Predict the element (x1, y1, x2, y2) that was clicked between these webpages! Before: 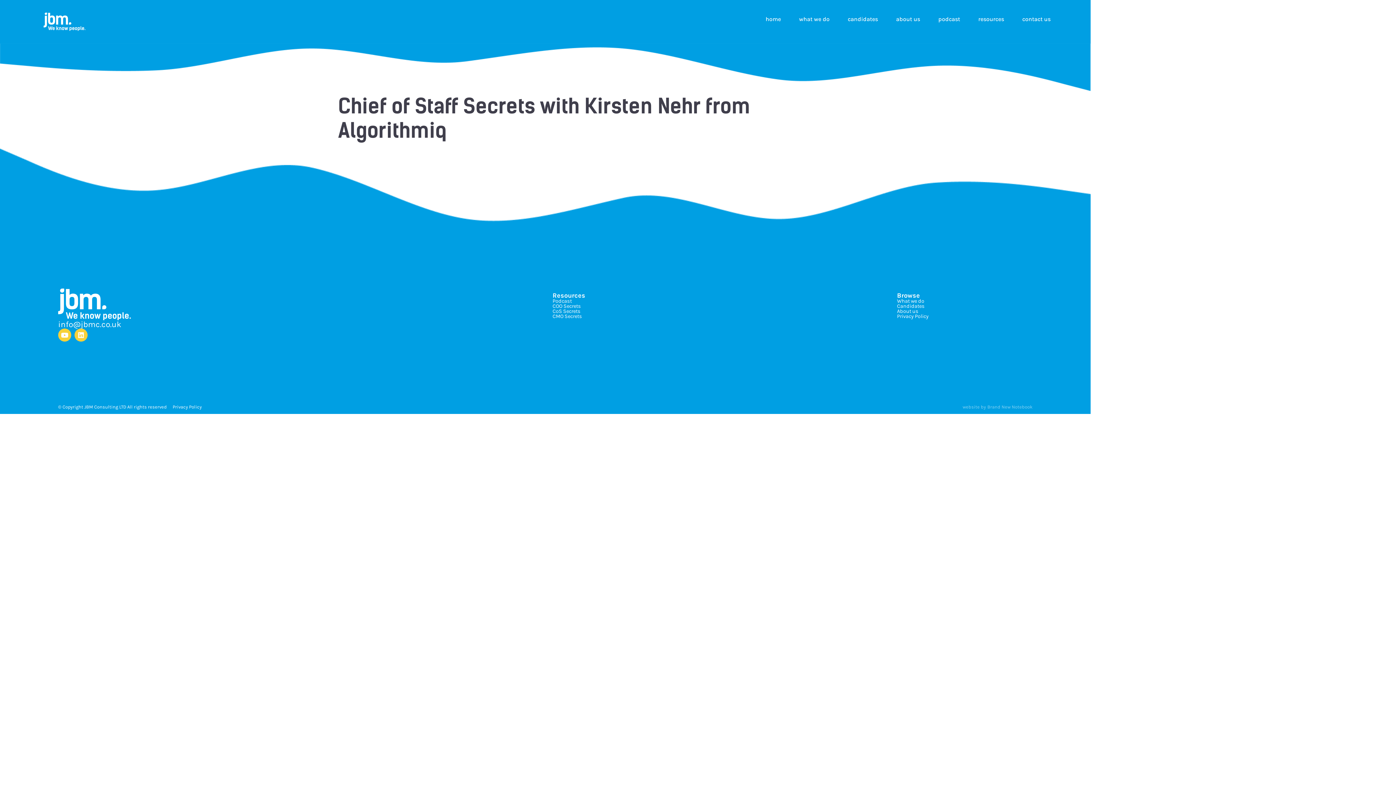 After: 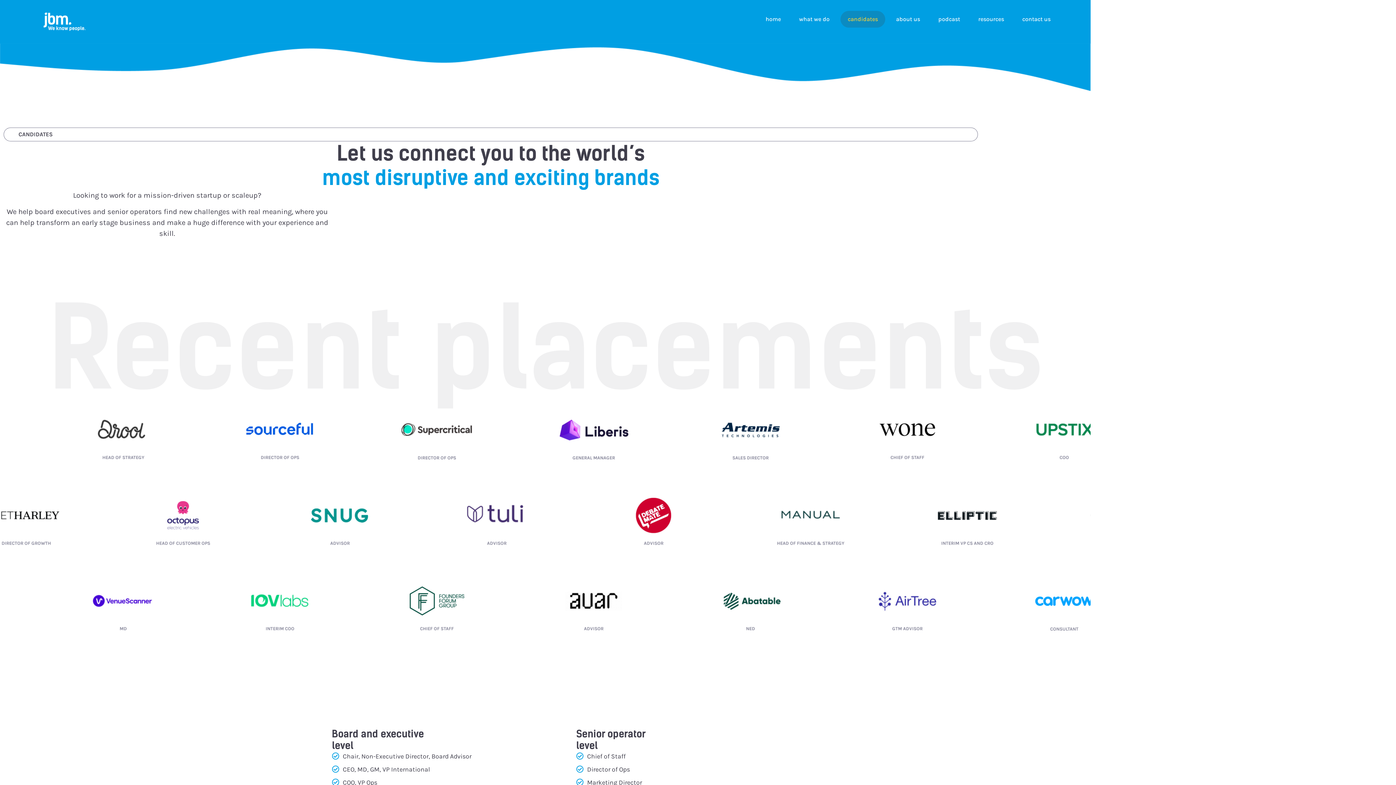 Action: label: Candidates bbox: (897, 303, 924, 309)